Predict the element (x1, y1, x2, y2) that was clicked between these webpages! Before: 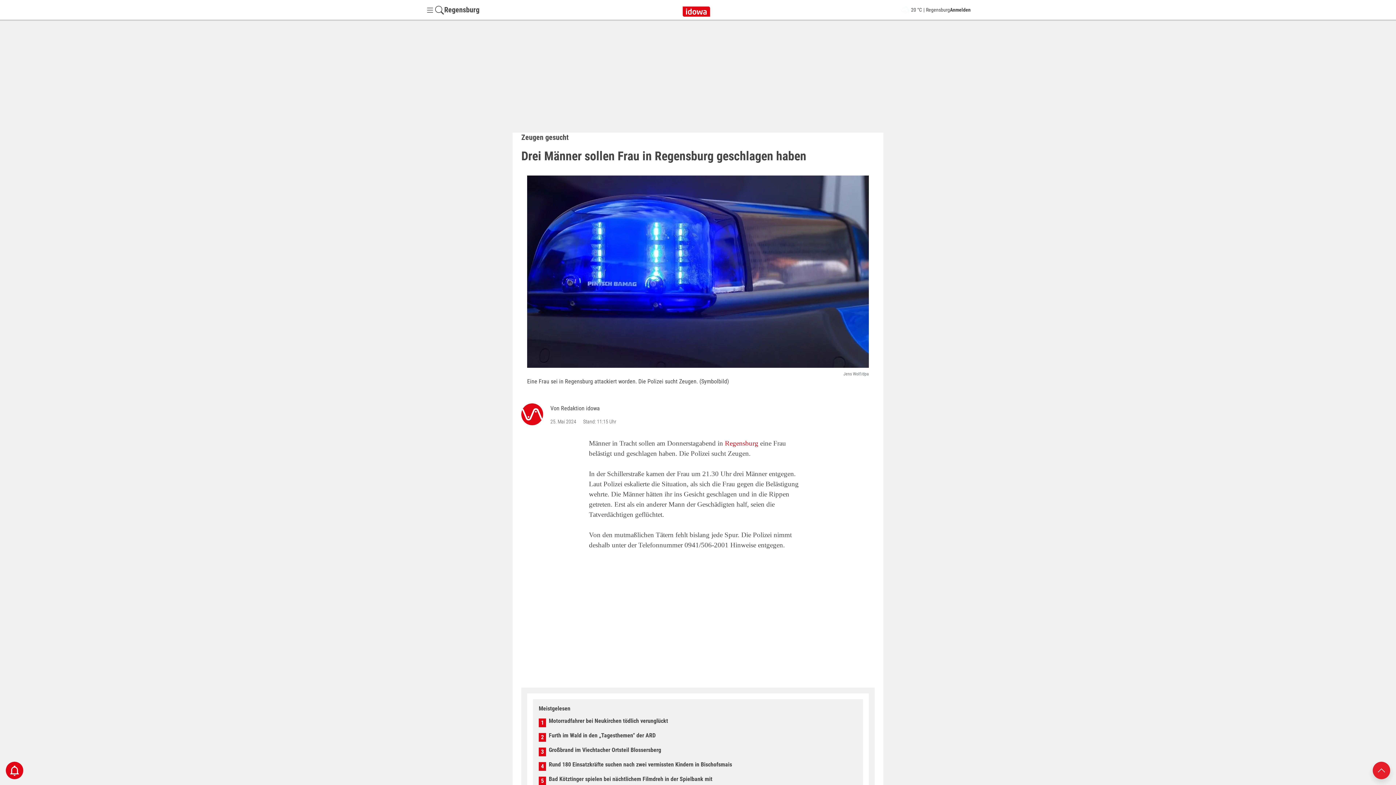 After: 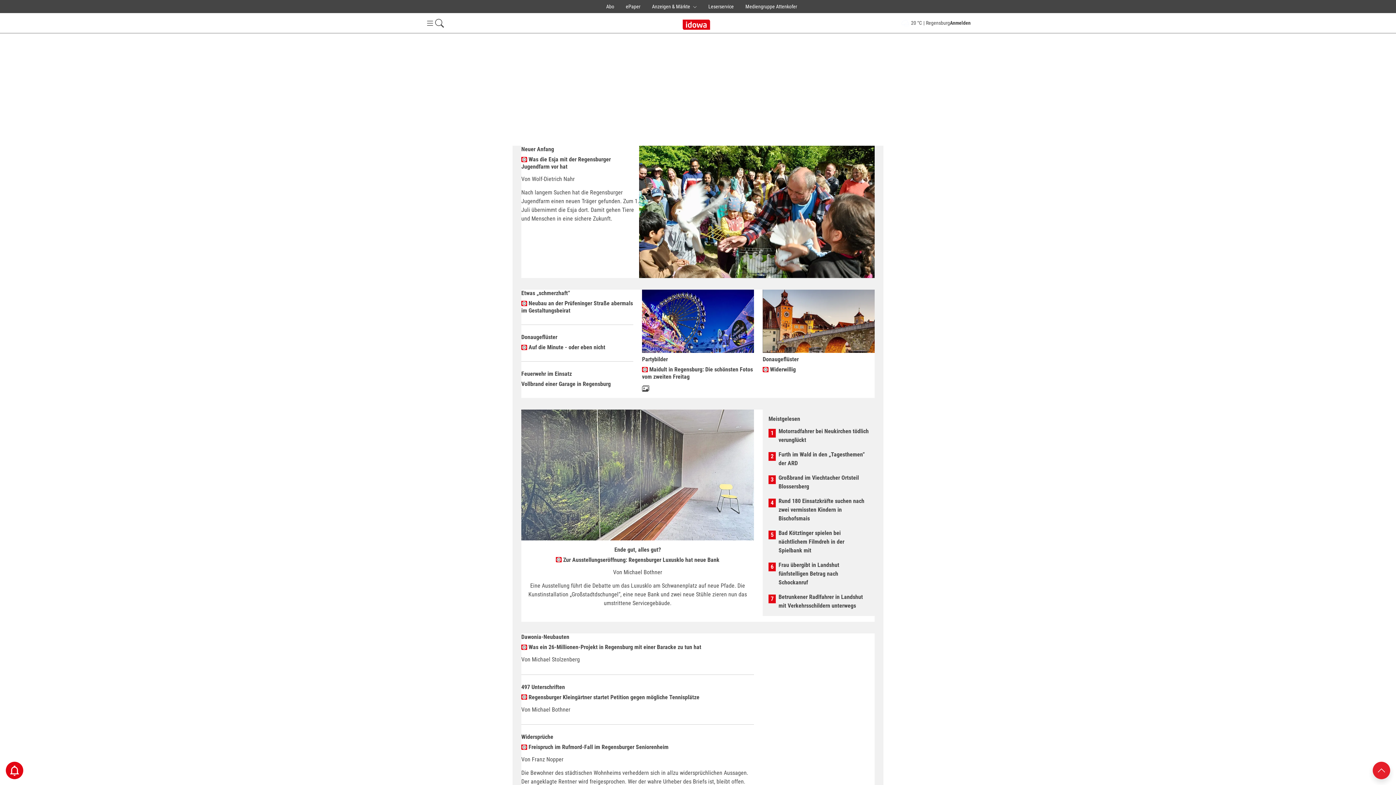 Action: label: Regensburg bbox: (444, 4, 479, 15)